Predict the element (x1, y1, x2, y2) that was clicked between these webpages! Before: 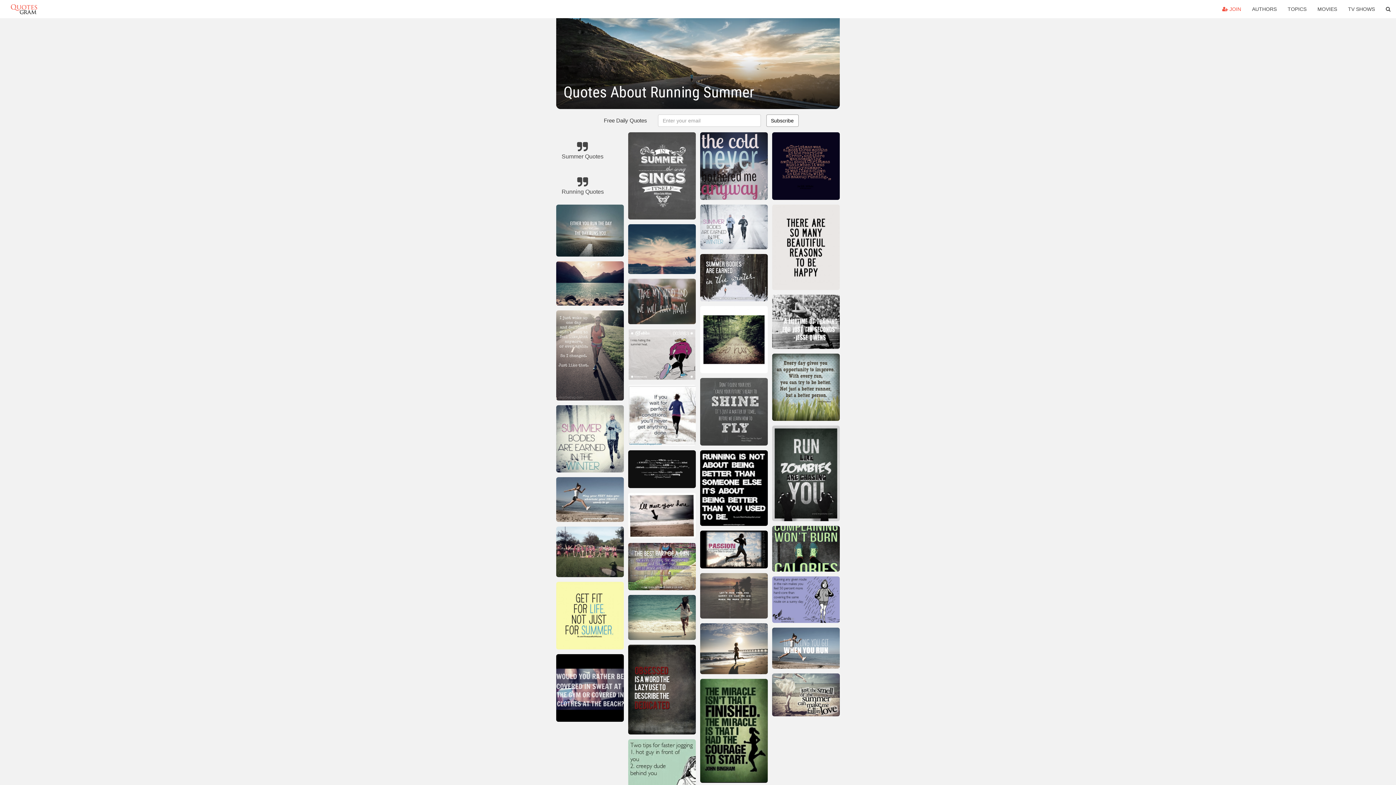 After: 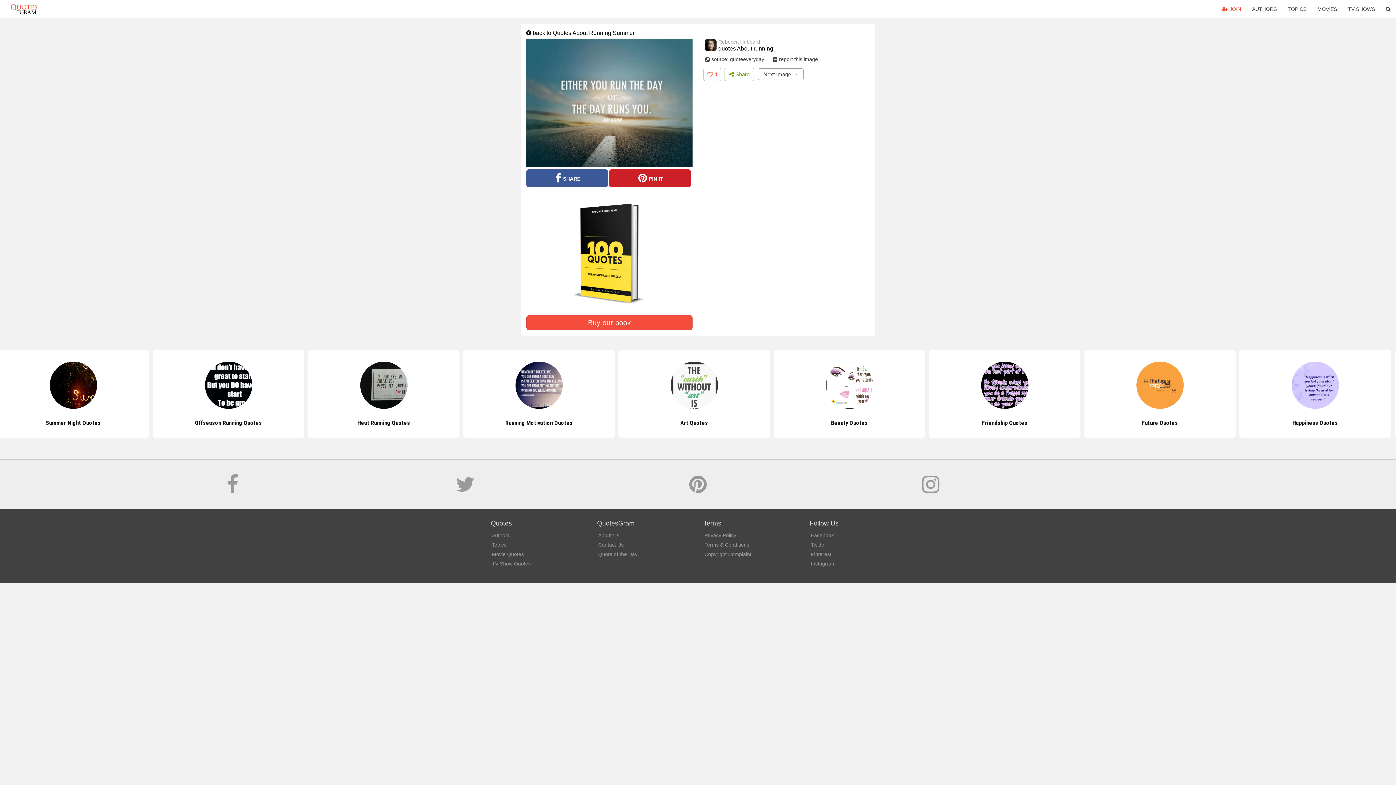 Action: bbox: (556, 204, 623, 259)